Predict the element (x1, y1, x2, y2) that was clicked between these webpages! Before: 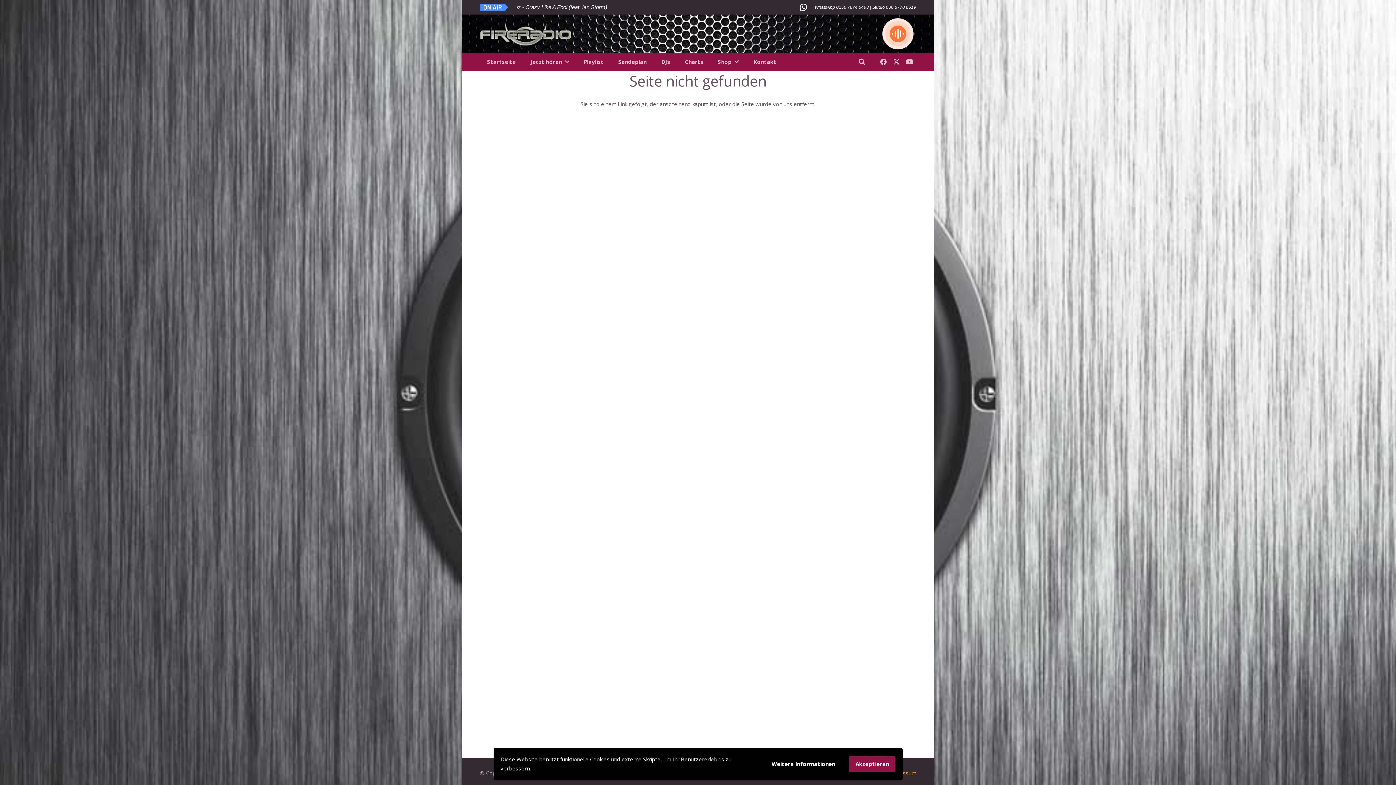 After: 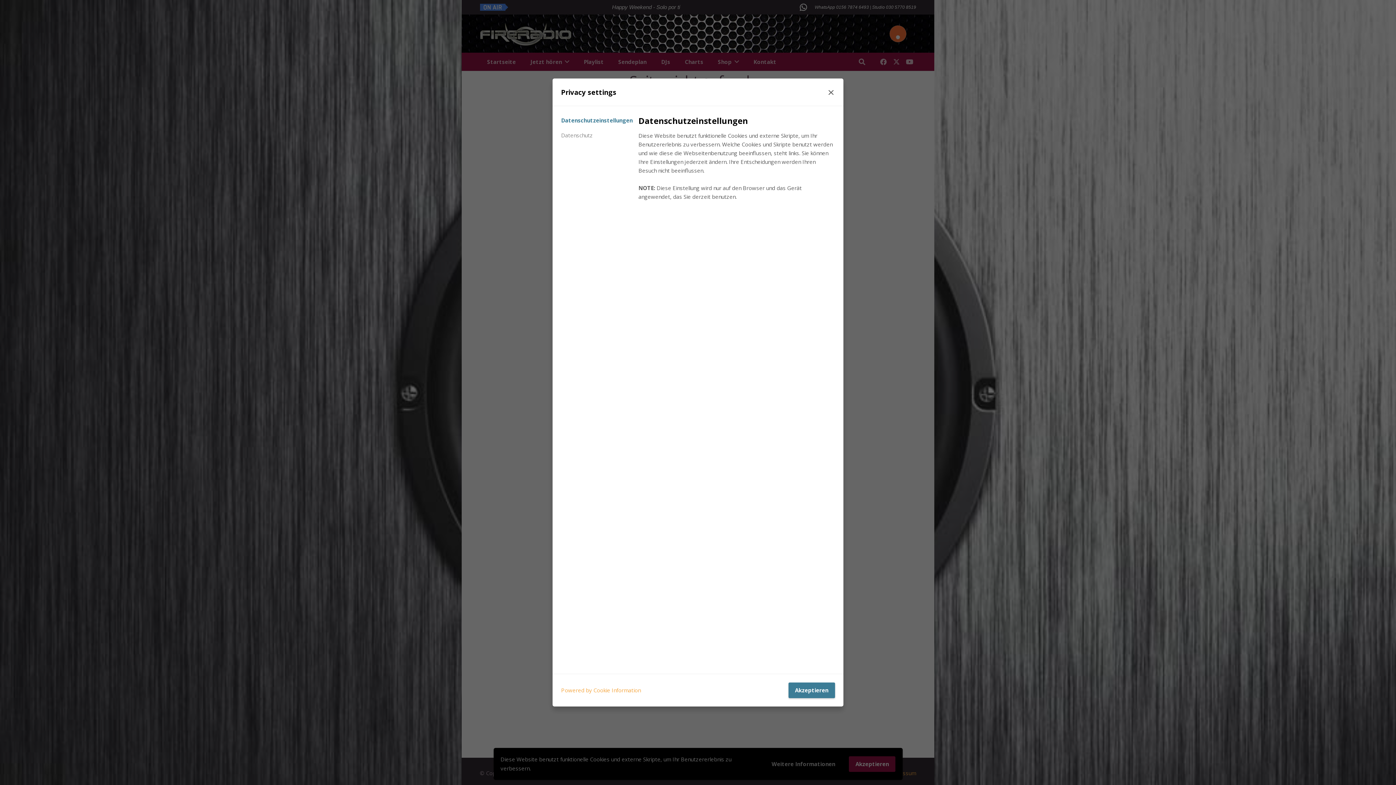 Action: bbox: (765, 756, 841, 772) label: Weitere Informationen